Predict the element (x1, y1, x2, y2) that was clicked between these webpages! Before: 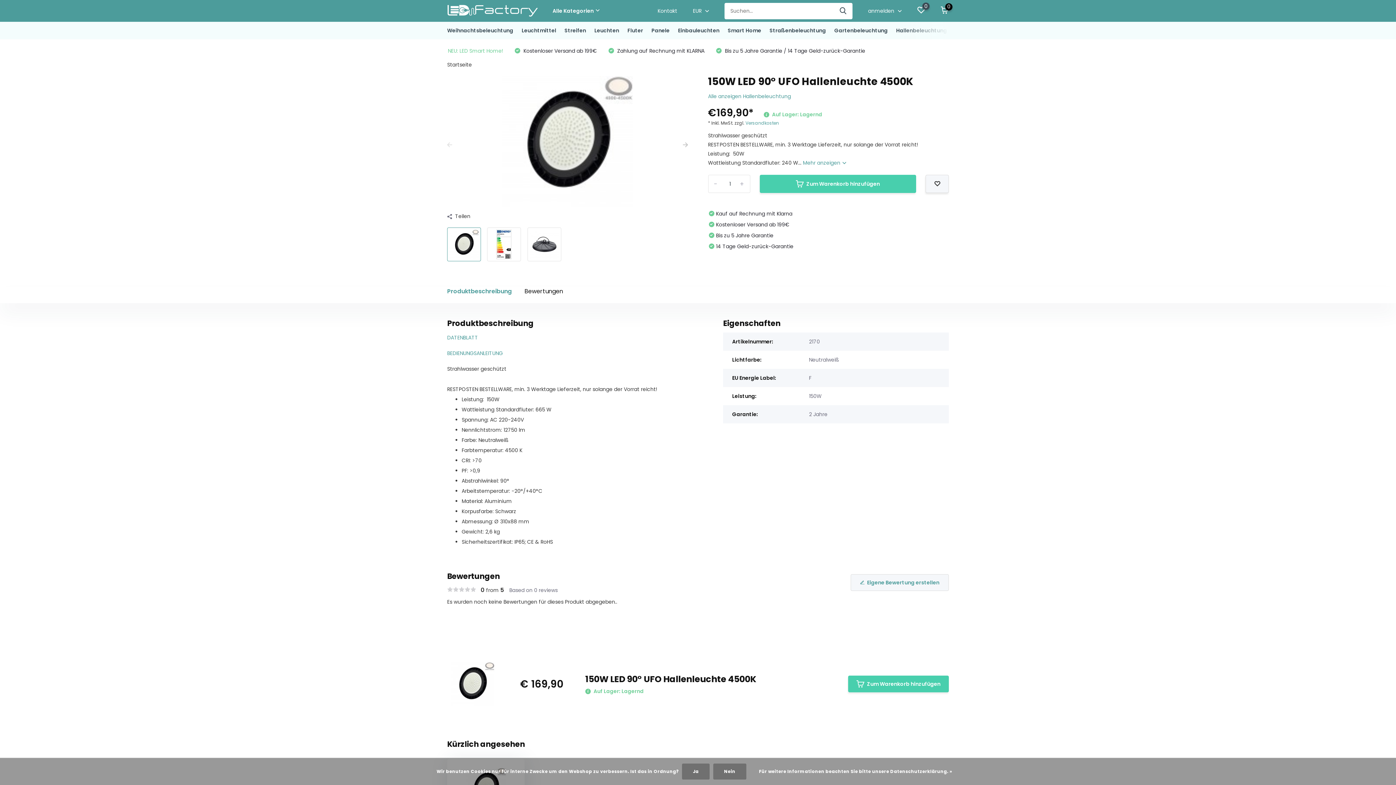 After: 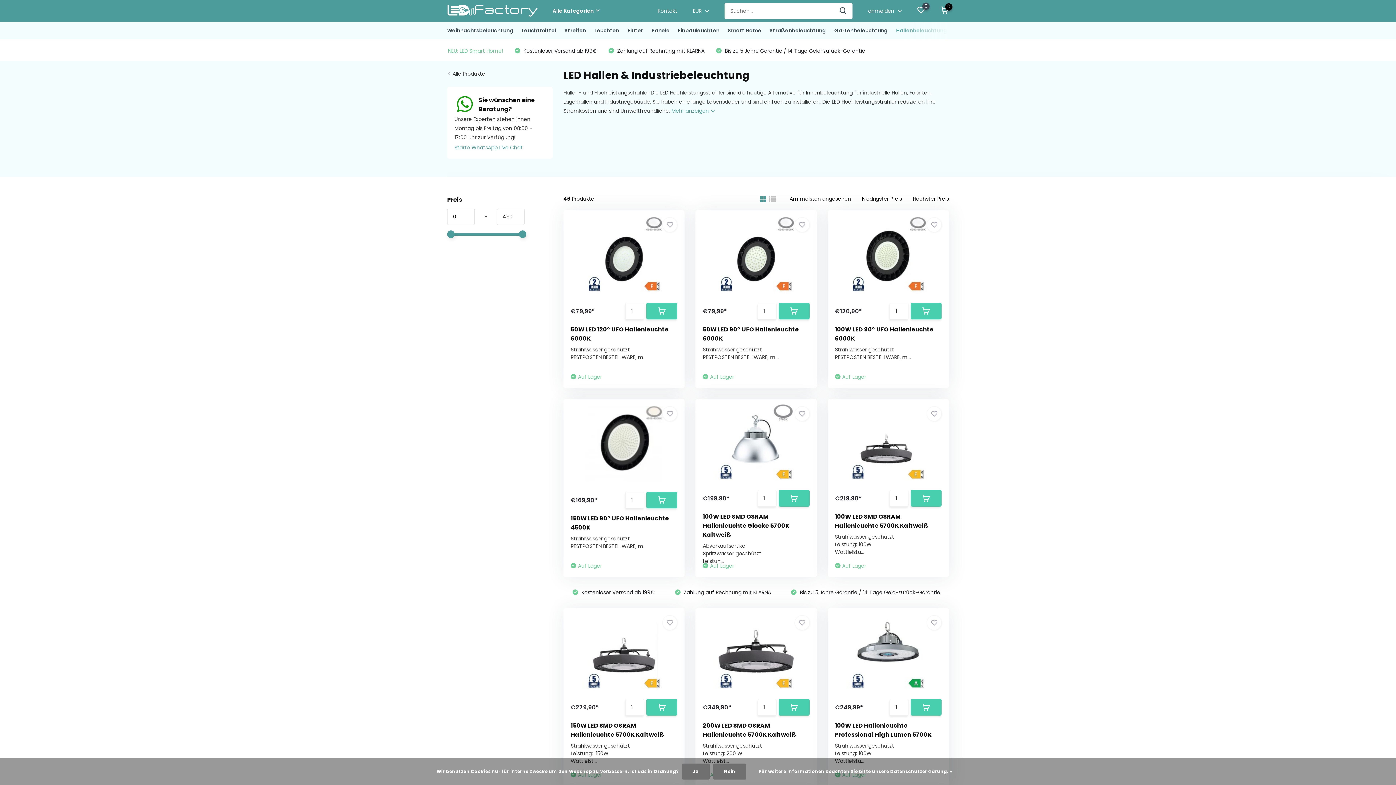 Action: label: Alle anzeigen Hallenbeleuchtung bbox: (708, 92, 791, 100)